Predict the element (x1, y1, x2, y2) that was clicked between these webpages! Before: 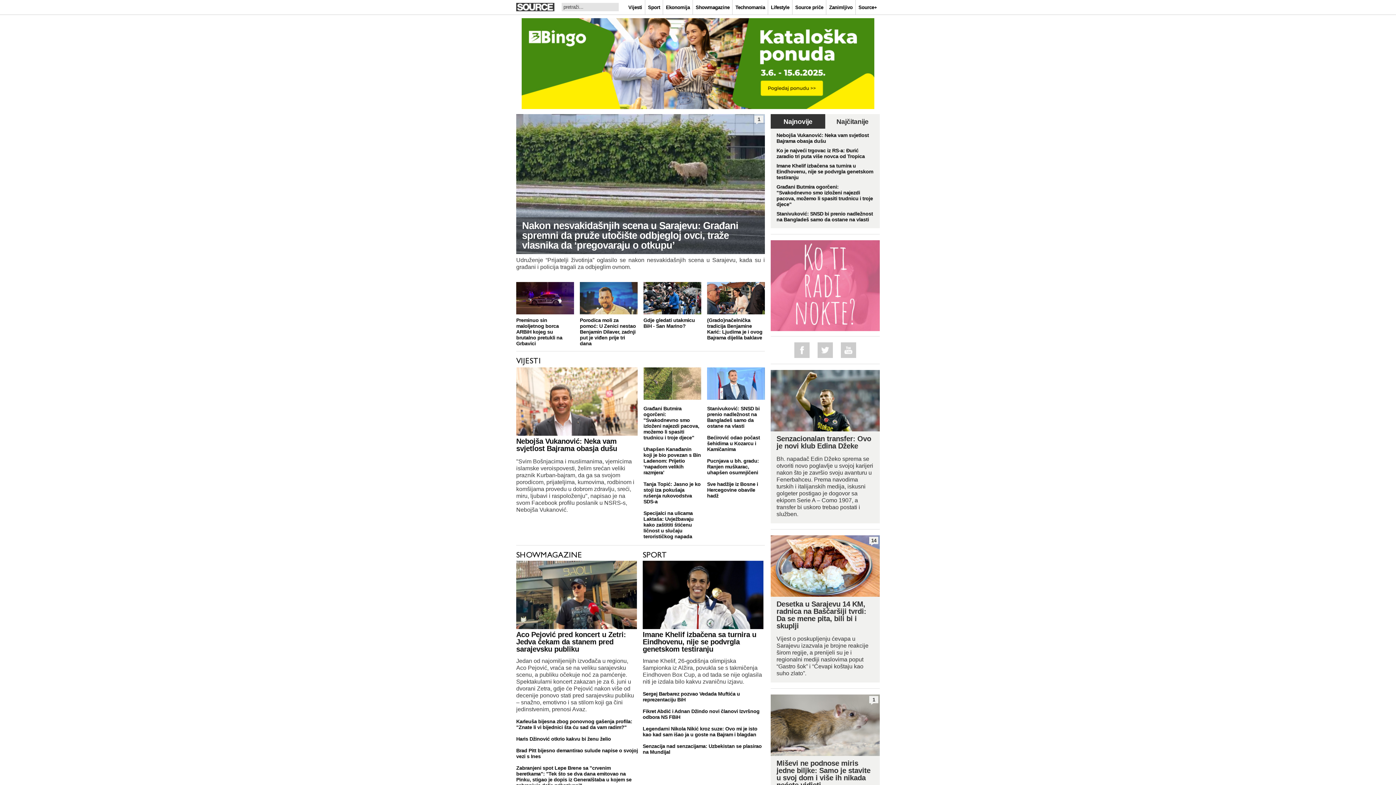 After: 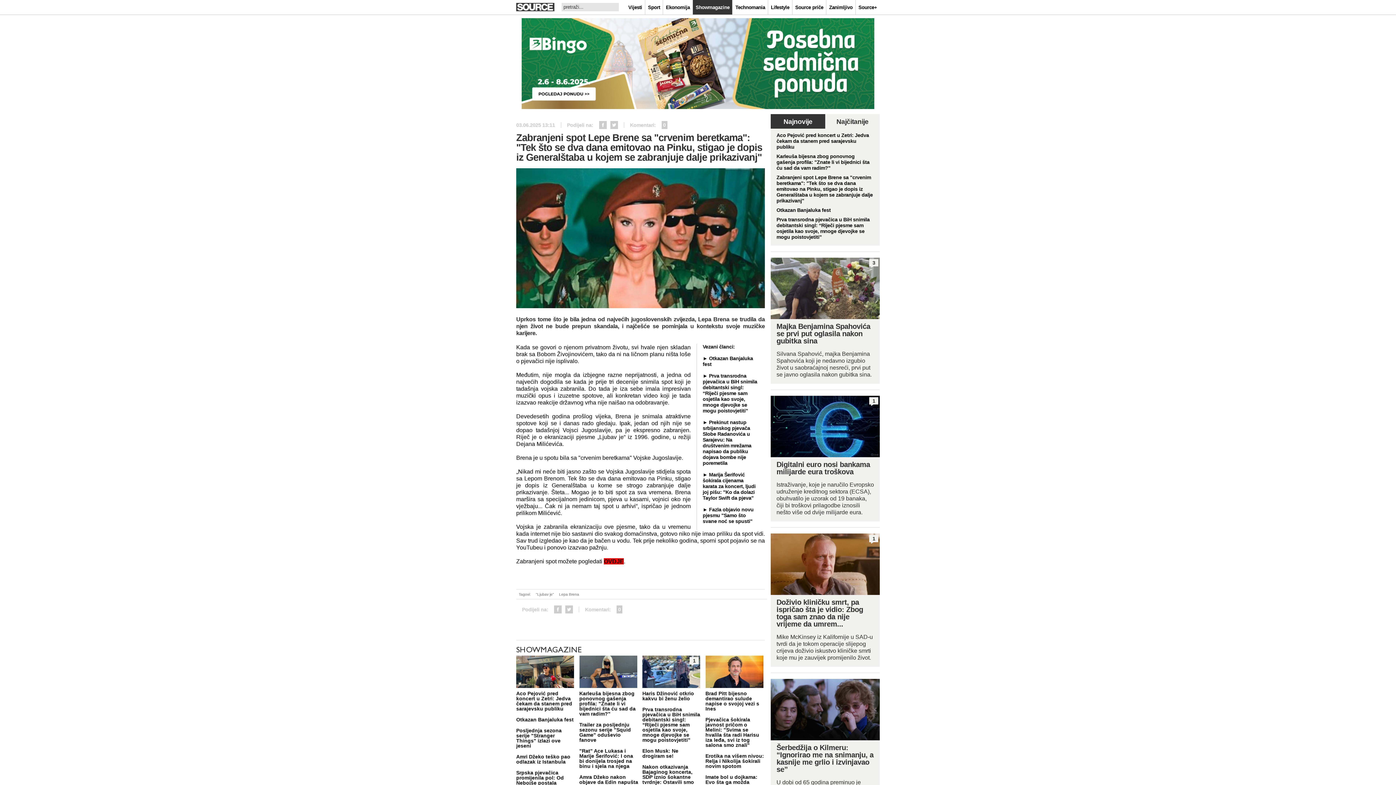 Action: bbox: (516, 759, 642, 788) label: Zabranjeni spot Lepe Brene sa "crvenim beretkama": "Tek što se dva dana emitovao na Pinku, stigao je dopis iz Generalštaba u kojem se zabranjuje dalje prikazivanj"